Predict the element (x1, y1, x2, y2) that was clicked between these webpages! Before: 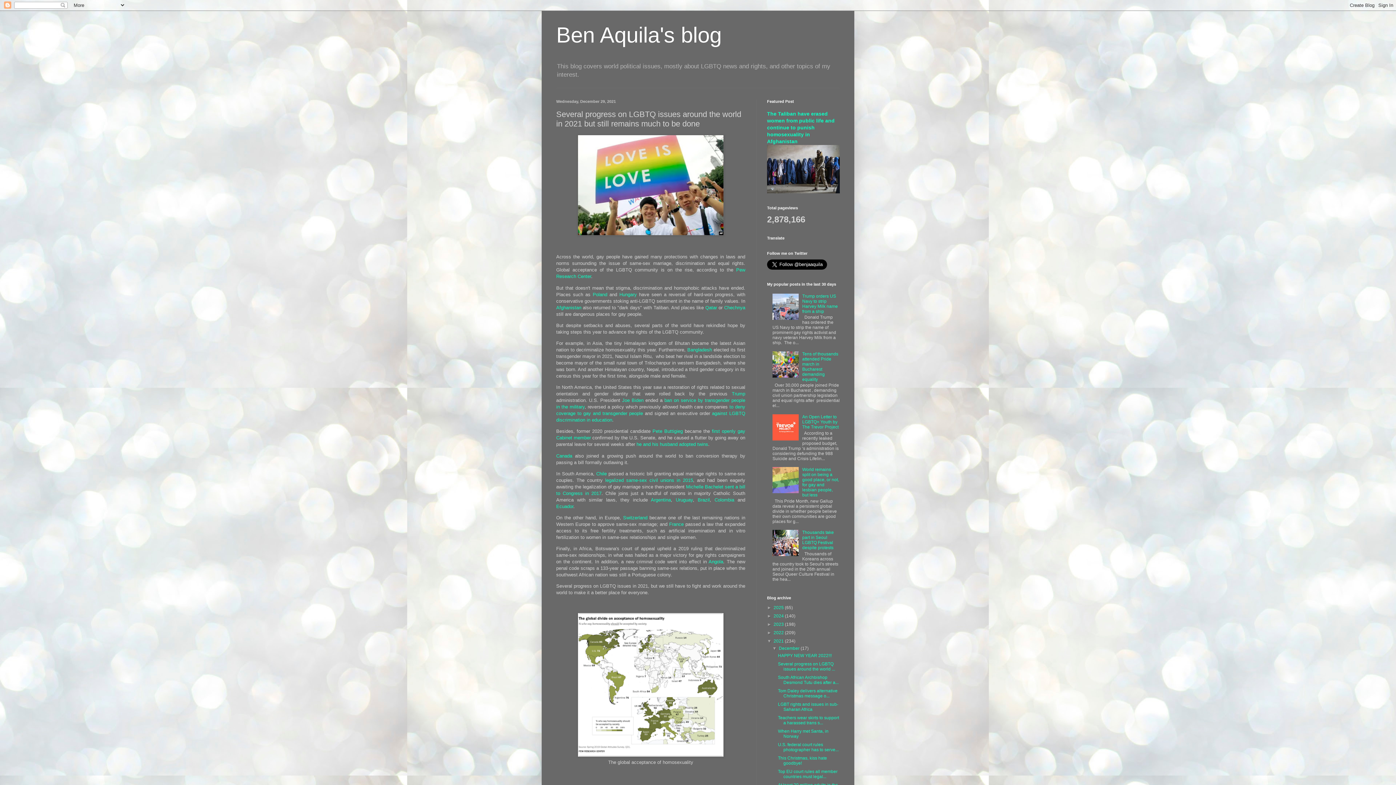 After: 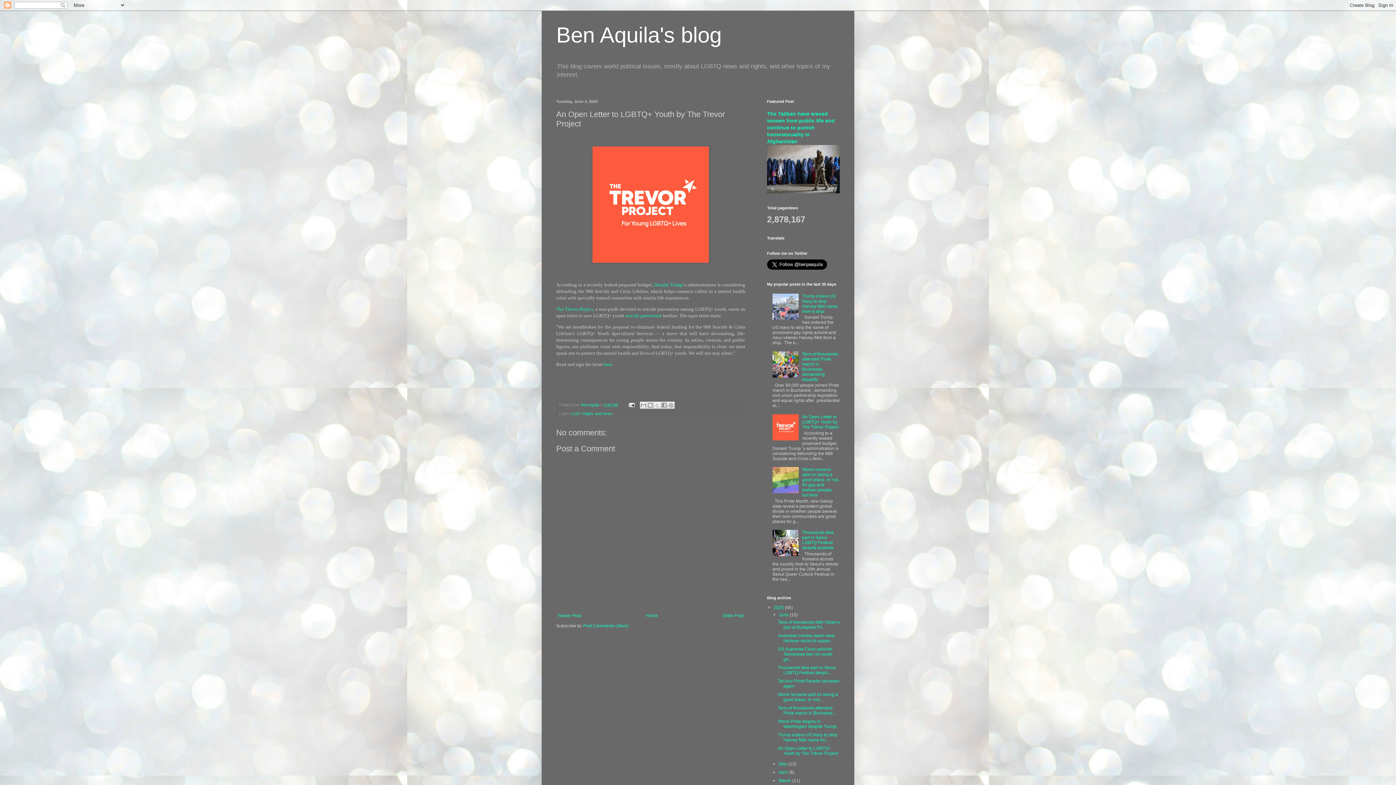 Action: label: An Open Letter to LGBTQ+ Youth by The Trevor Project bbox: (802, 414, 838, 429)